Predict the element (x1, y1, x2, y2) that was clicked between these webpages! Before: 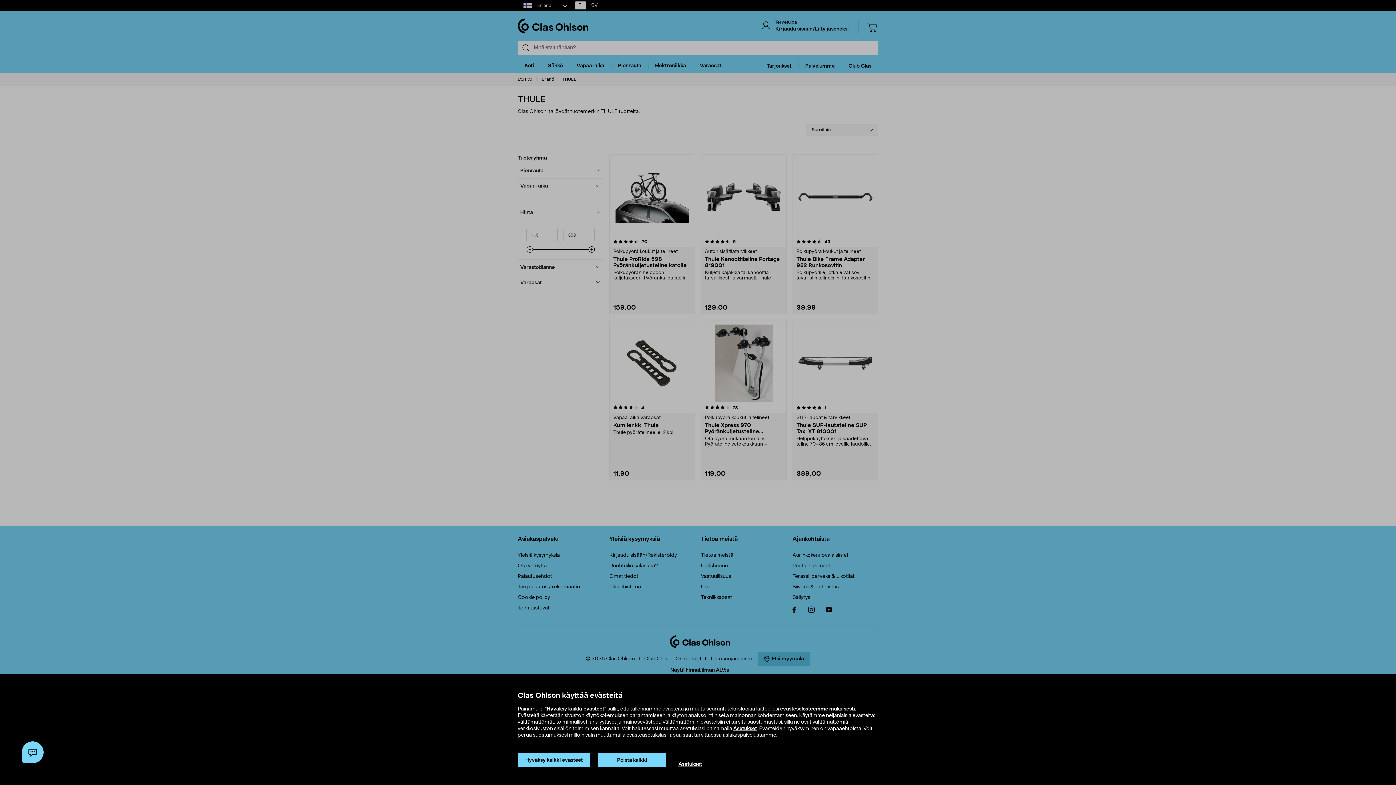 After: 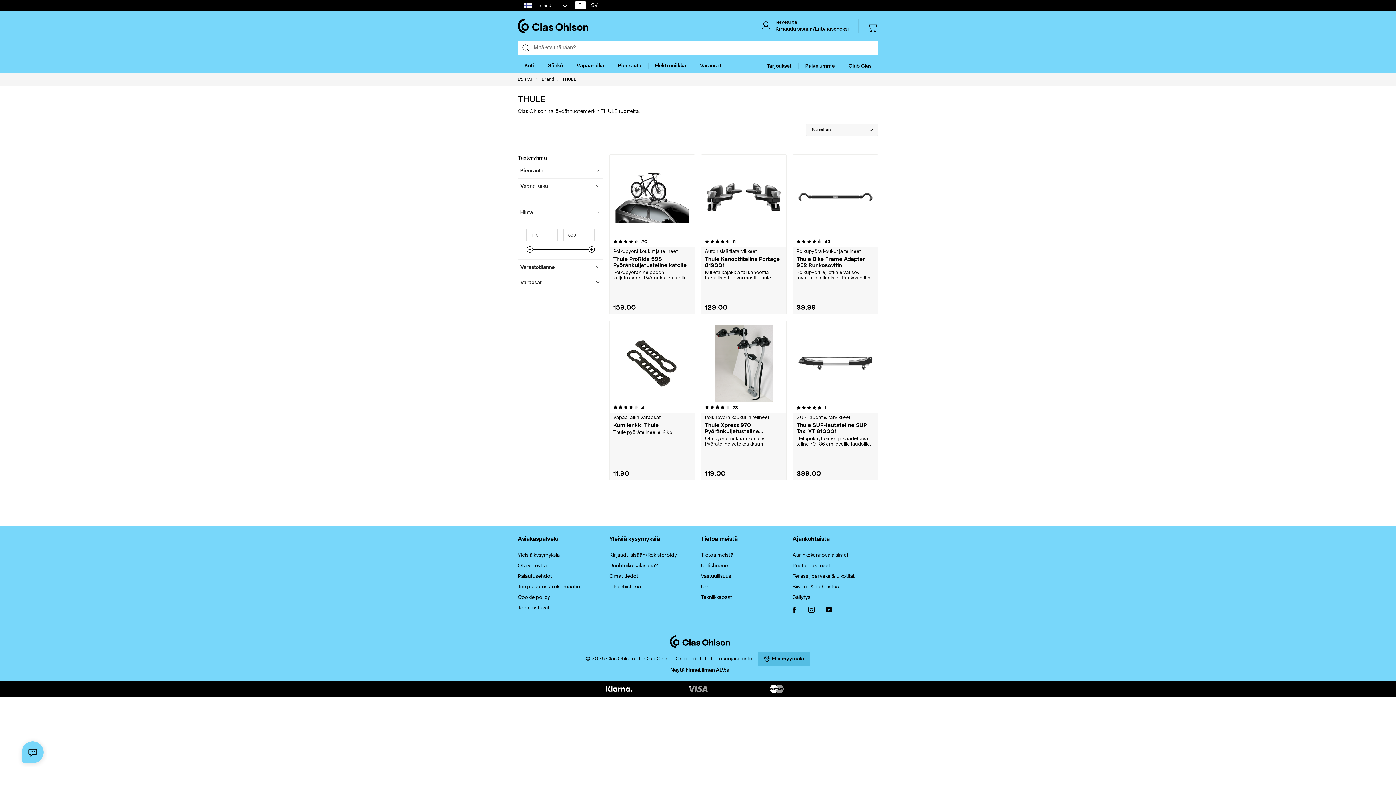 Action: label: Hyväksy kaikki evästeet bbox: (517, 753, 590, 768)